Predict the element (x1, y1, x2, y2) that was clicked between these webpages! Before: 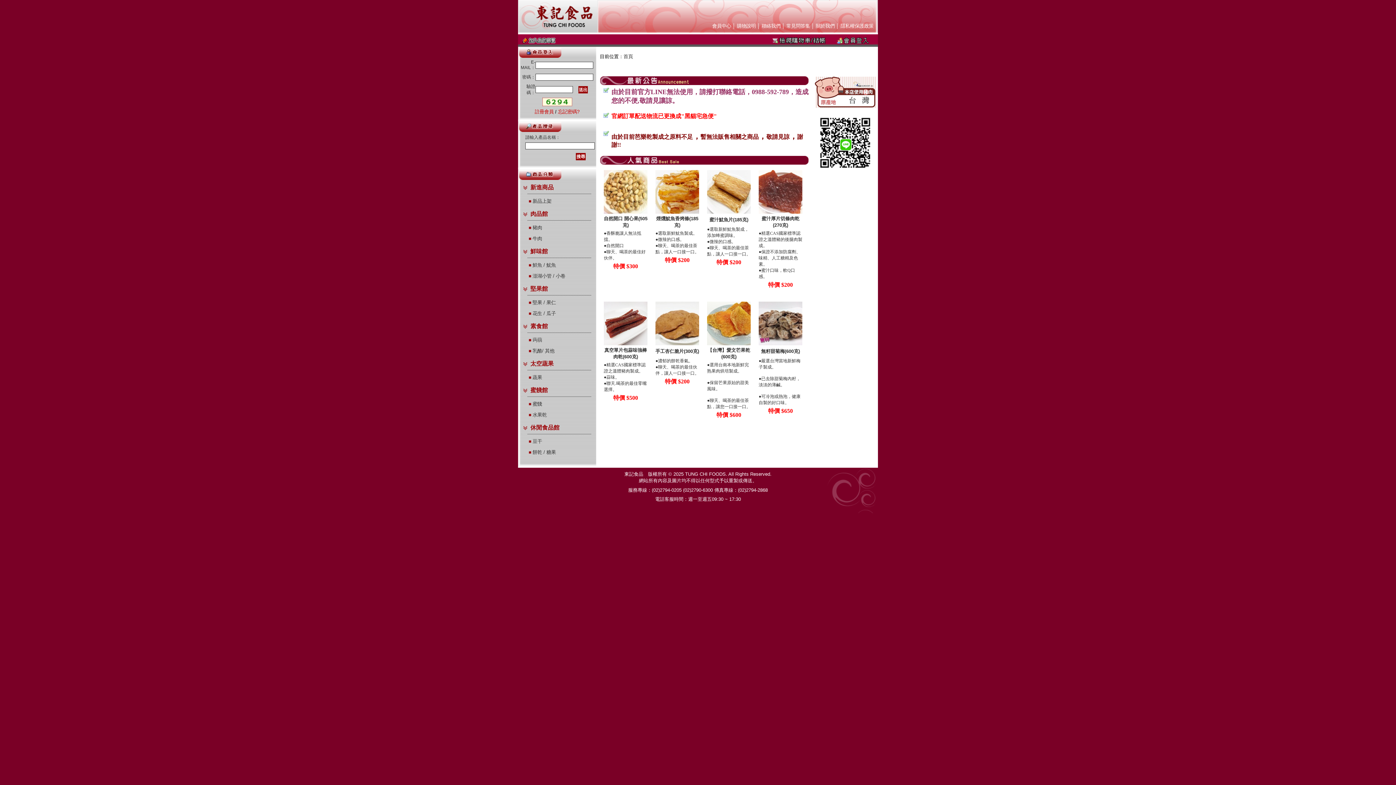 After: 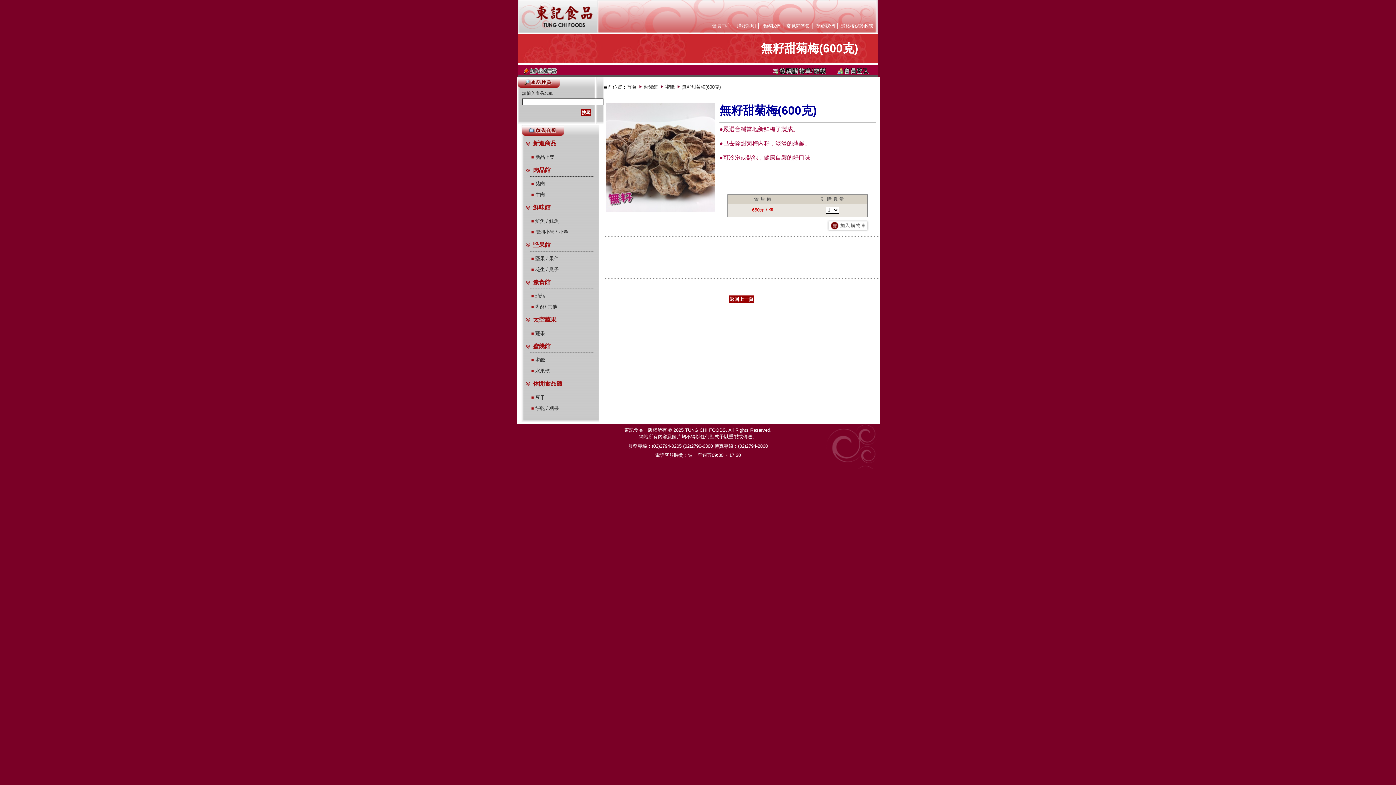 Action: bbox: (758, 319, 802, 324)